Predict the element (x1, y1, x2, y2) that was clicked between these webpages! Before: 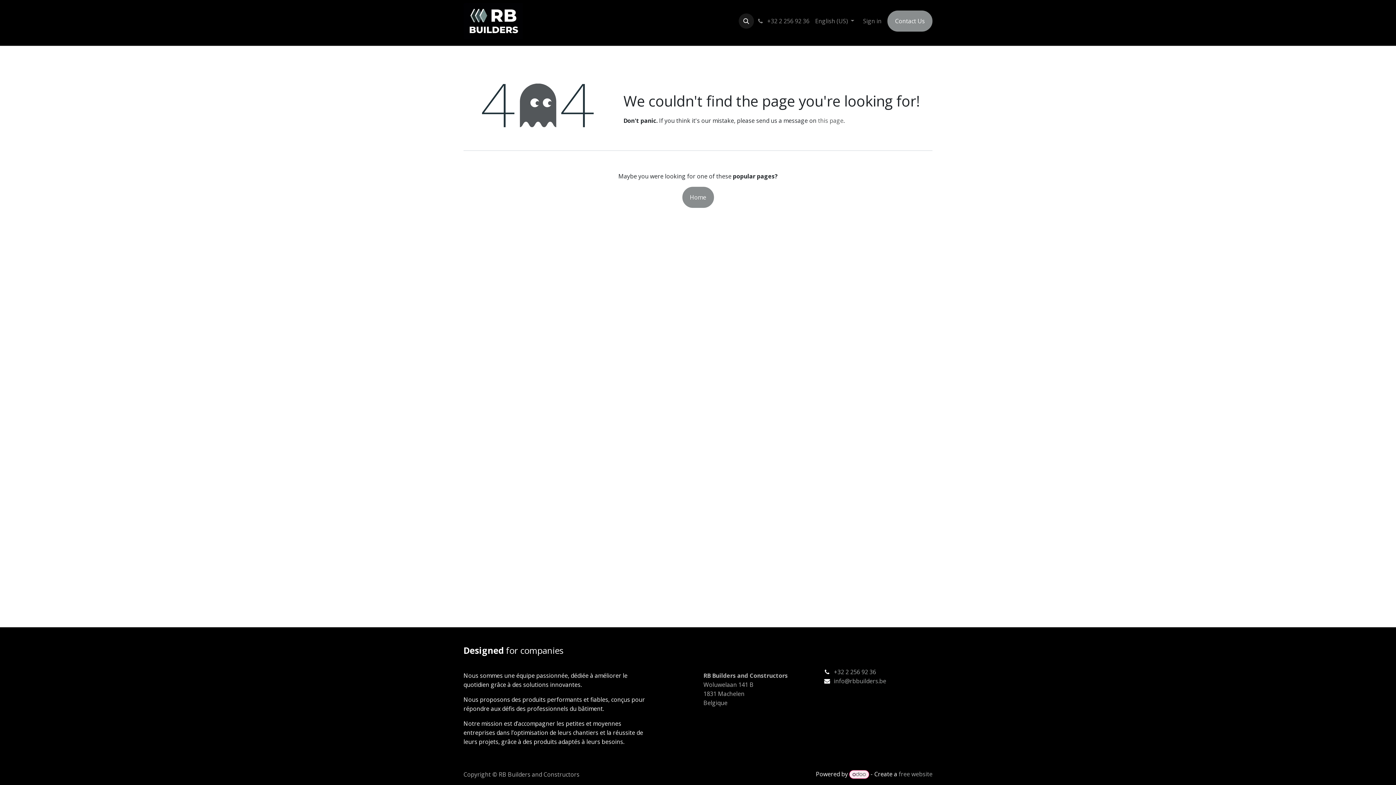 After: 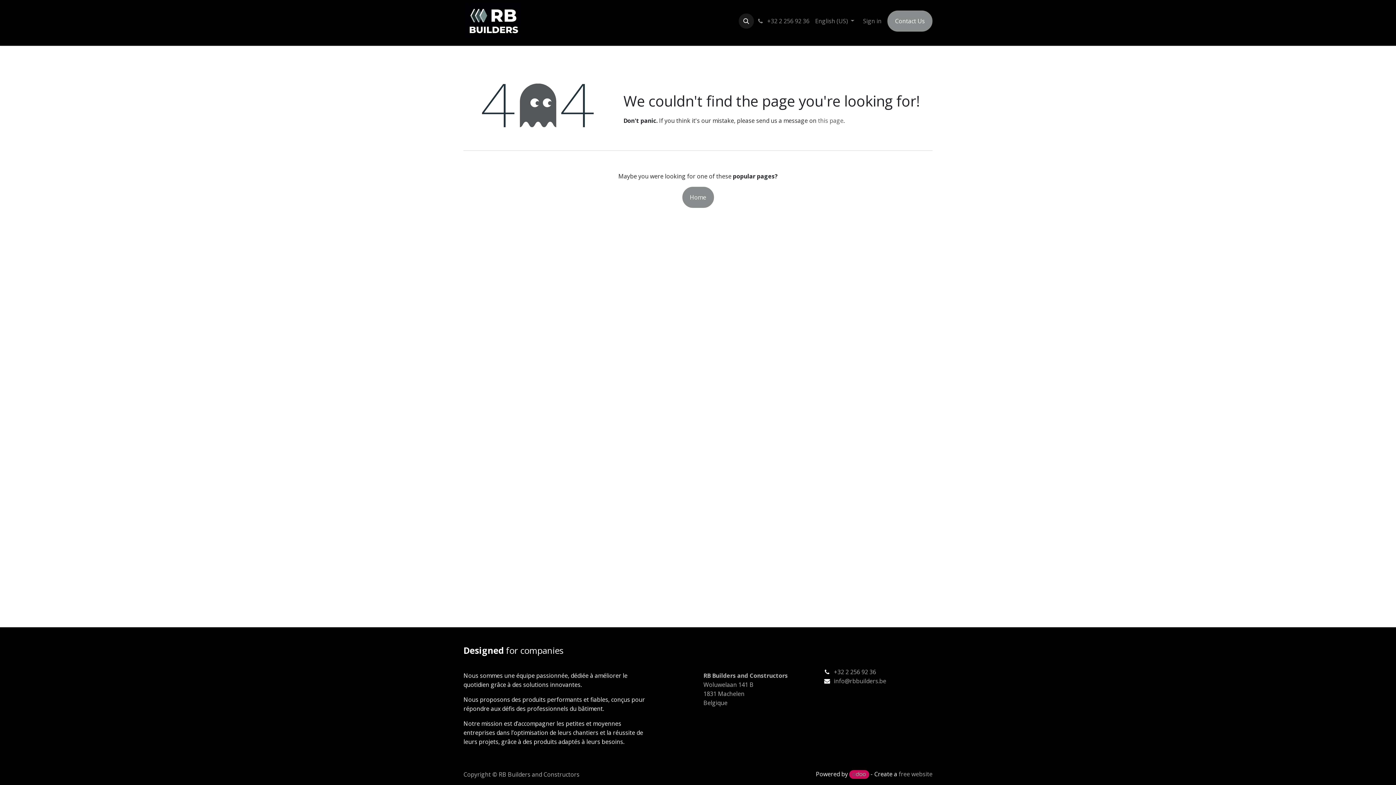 Action: bbox: (849, 770, 869, 779)